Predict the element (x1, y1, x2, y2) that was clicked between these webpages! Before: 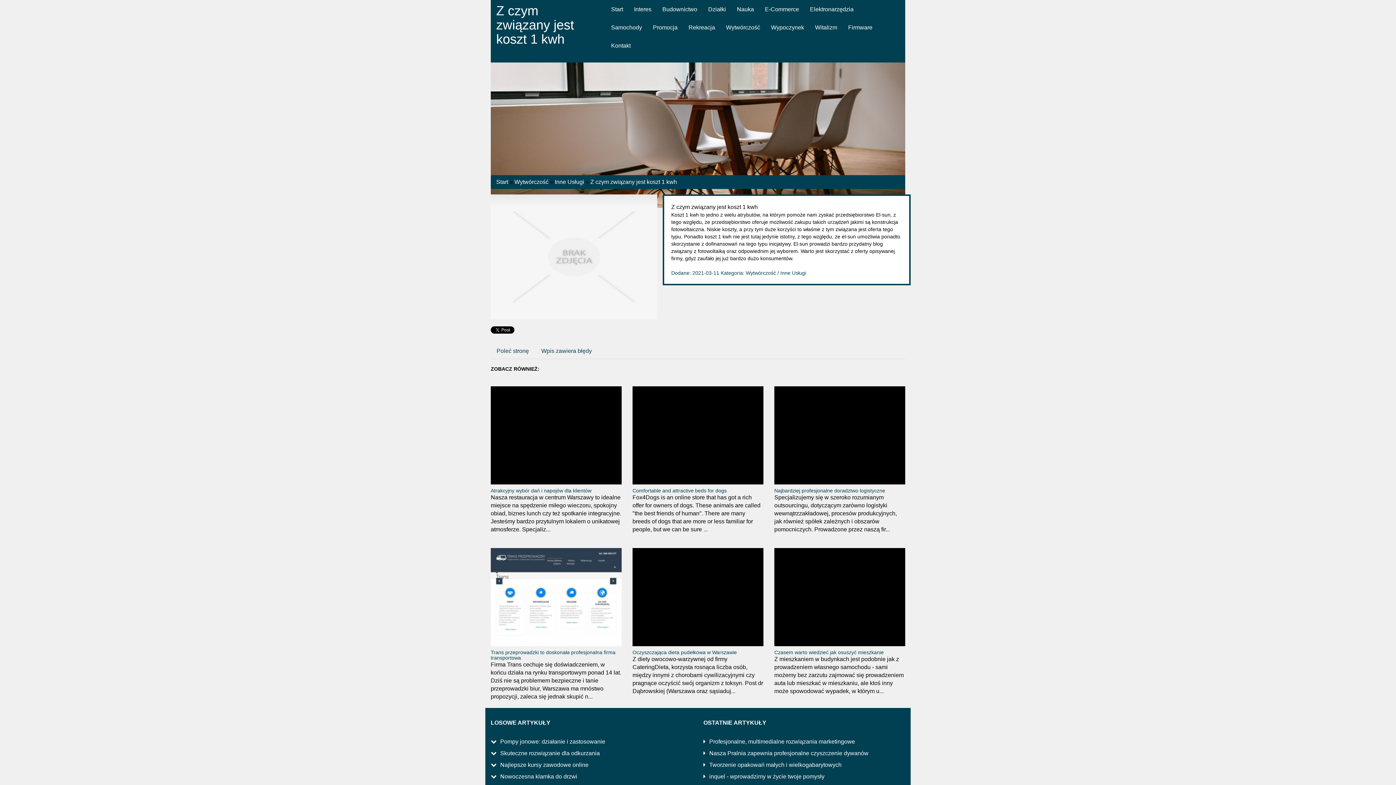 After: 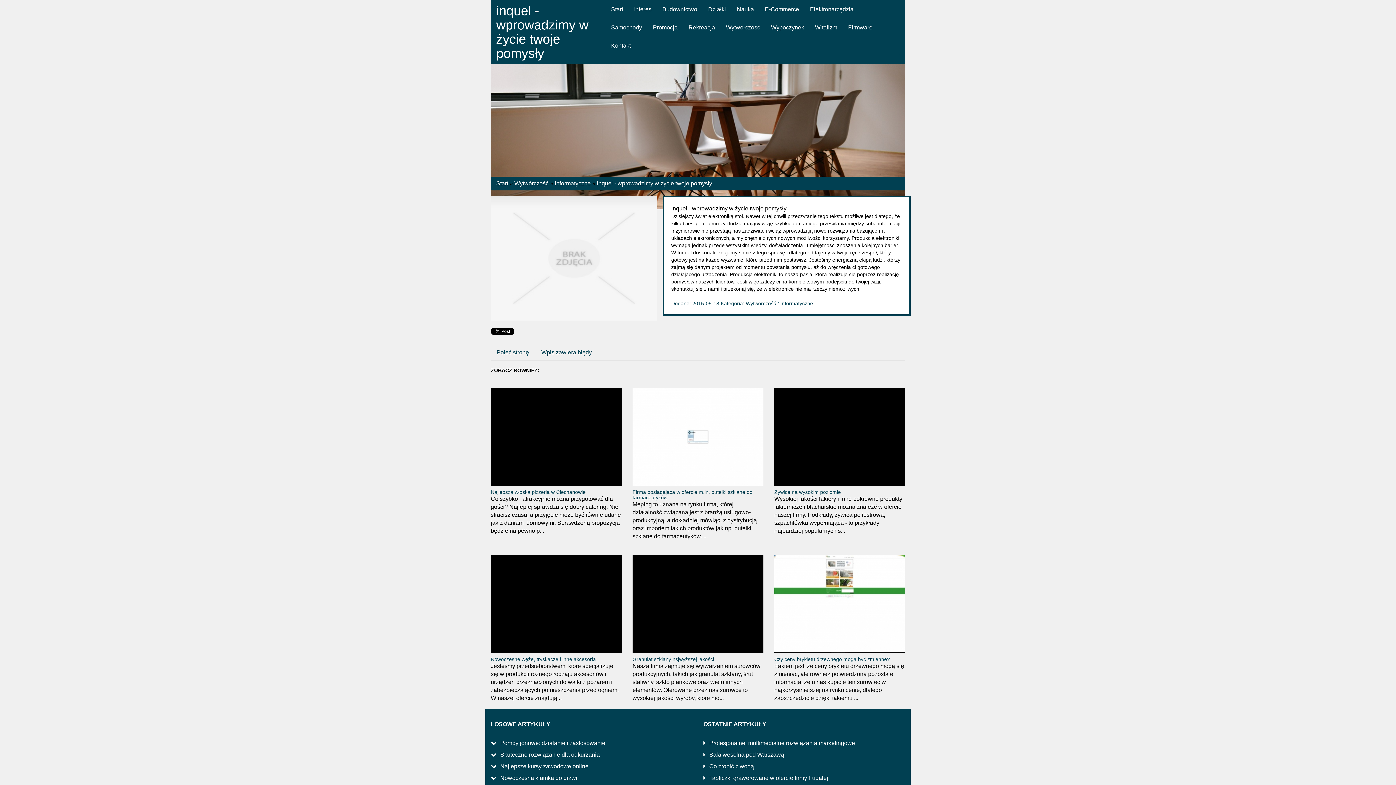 Action: label: inquel - wprowadzimy w życie twoje pomysły bbox: (705, 769, 824, 781)